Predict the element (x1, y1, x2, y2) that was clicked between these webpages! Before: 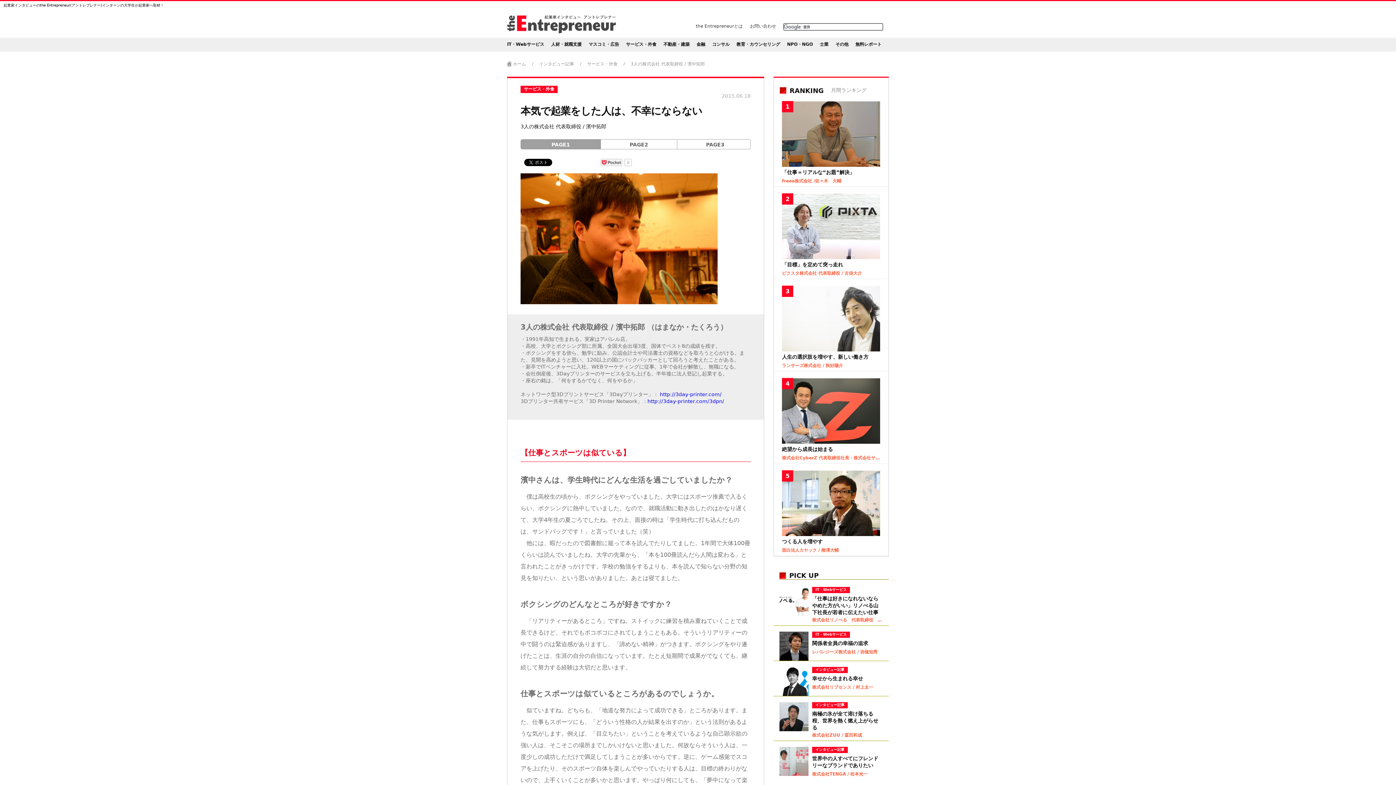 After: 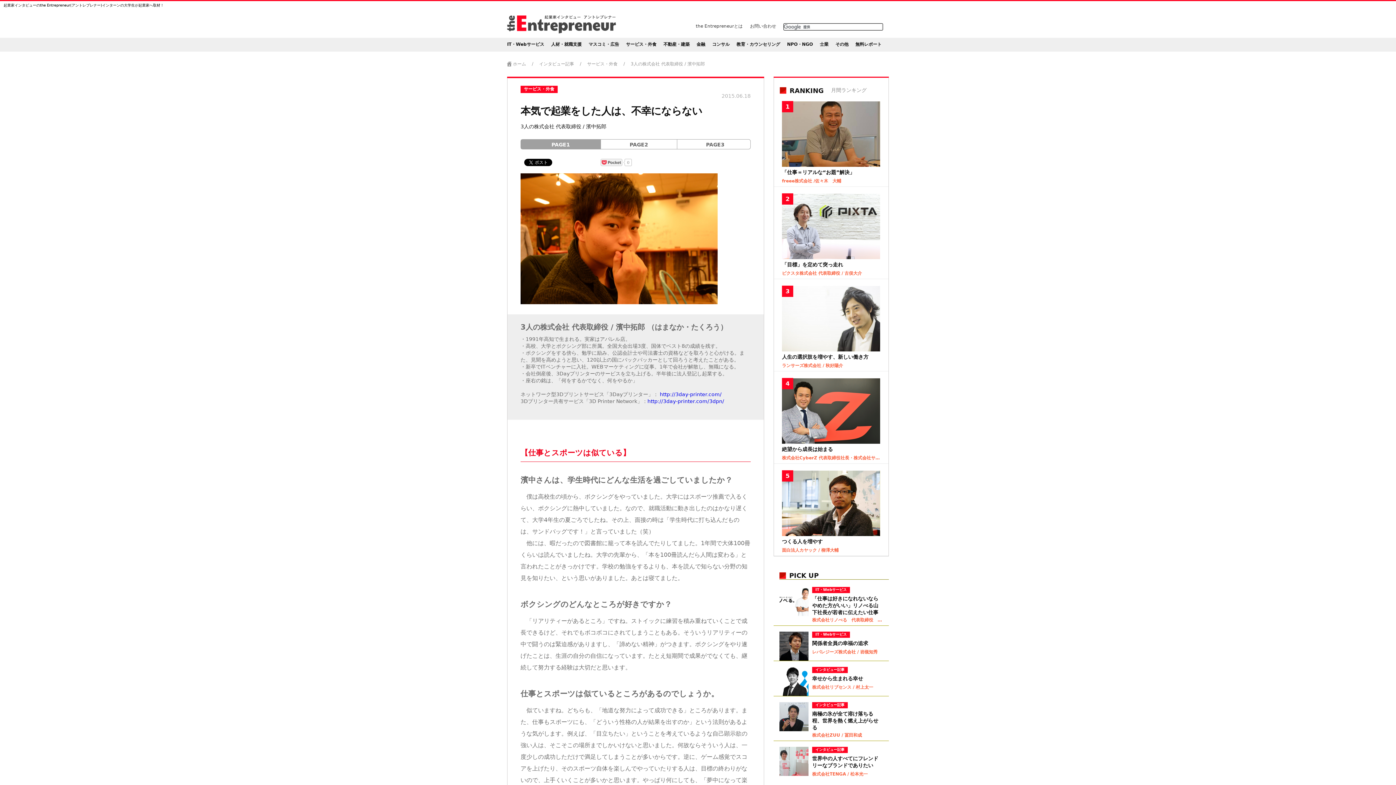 Action: label: http://3day-printer.com/ bbox: (660, 391, 721, 397)